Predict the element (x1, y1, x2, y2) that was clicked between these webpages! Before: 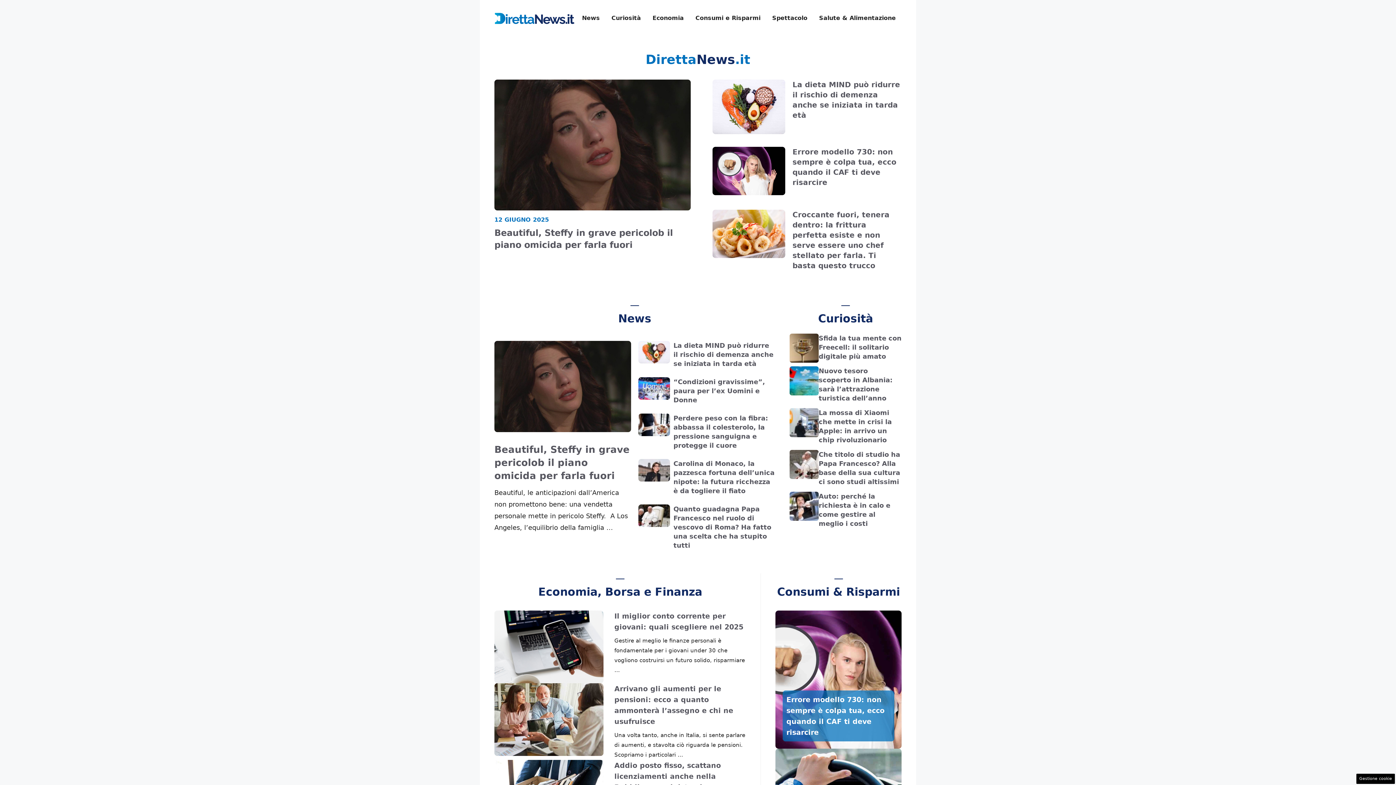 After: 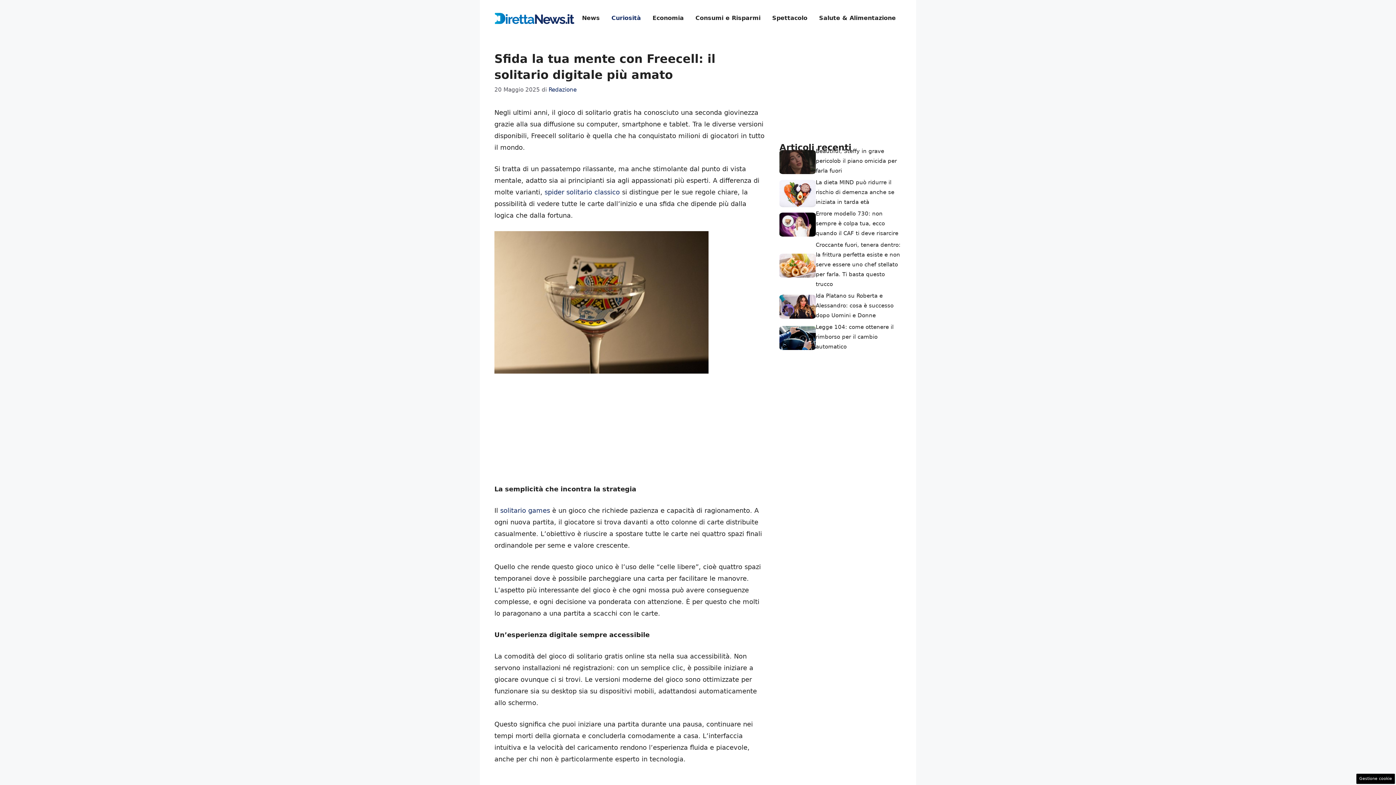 Action: label: Sfida la tua mente con Freecell: il solitario digitale più amato bbox: (818, 334, 901, 360)